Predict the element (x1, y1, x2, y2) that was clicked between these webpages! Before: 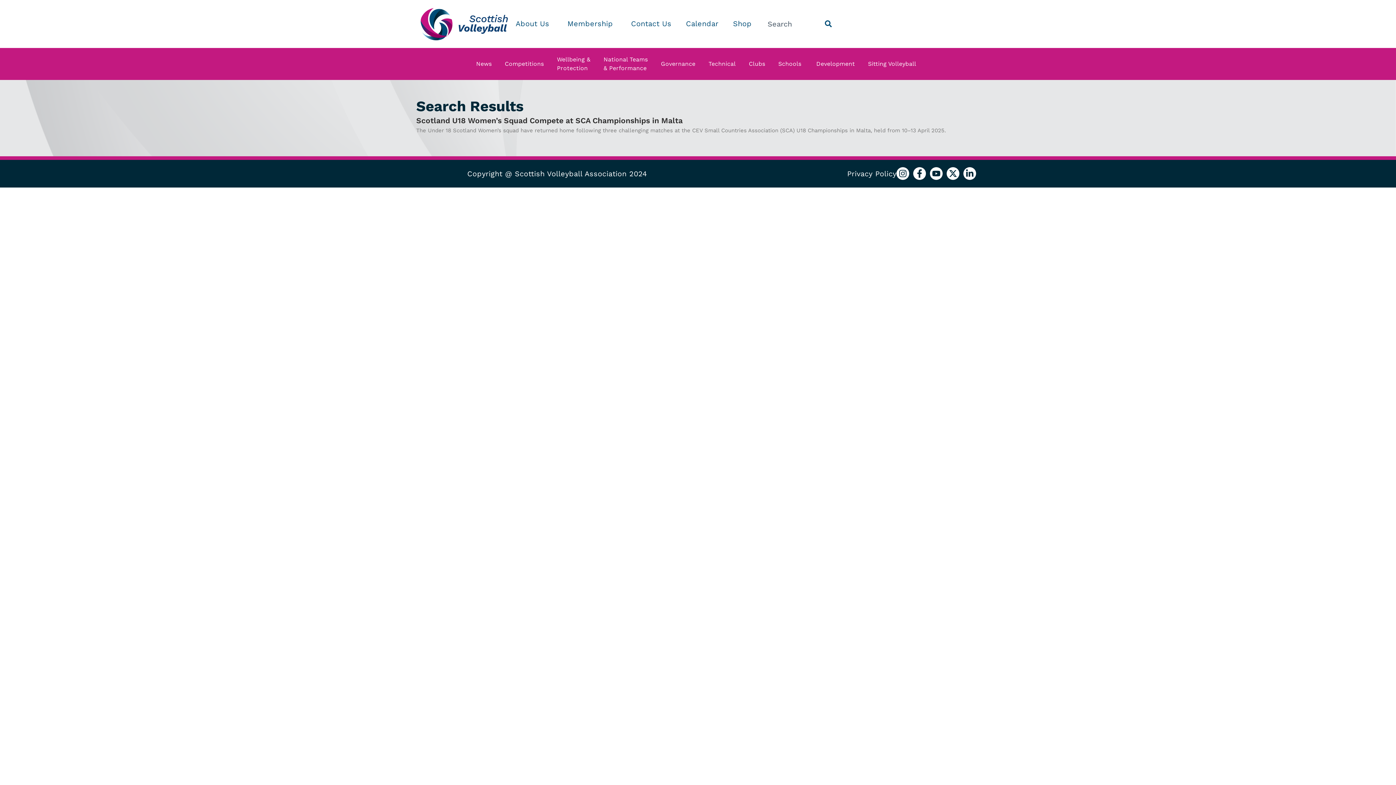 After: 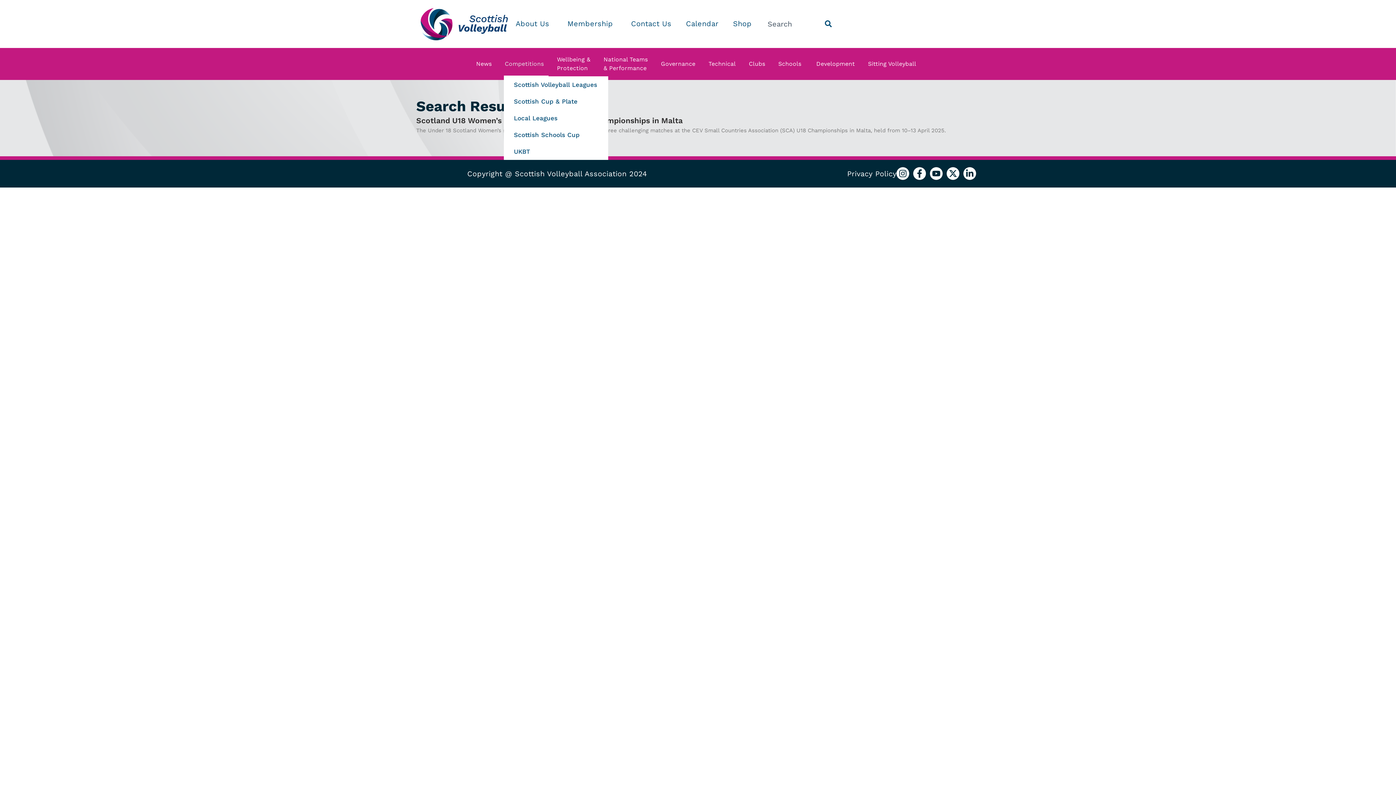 Action: bbox: (503, 51, 548, 76) label: Competitions